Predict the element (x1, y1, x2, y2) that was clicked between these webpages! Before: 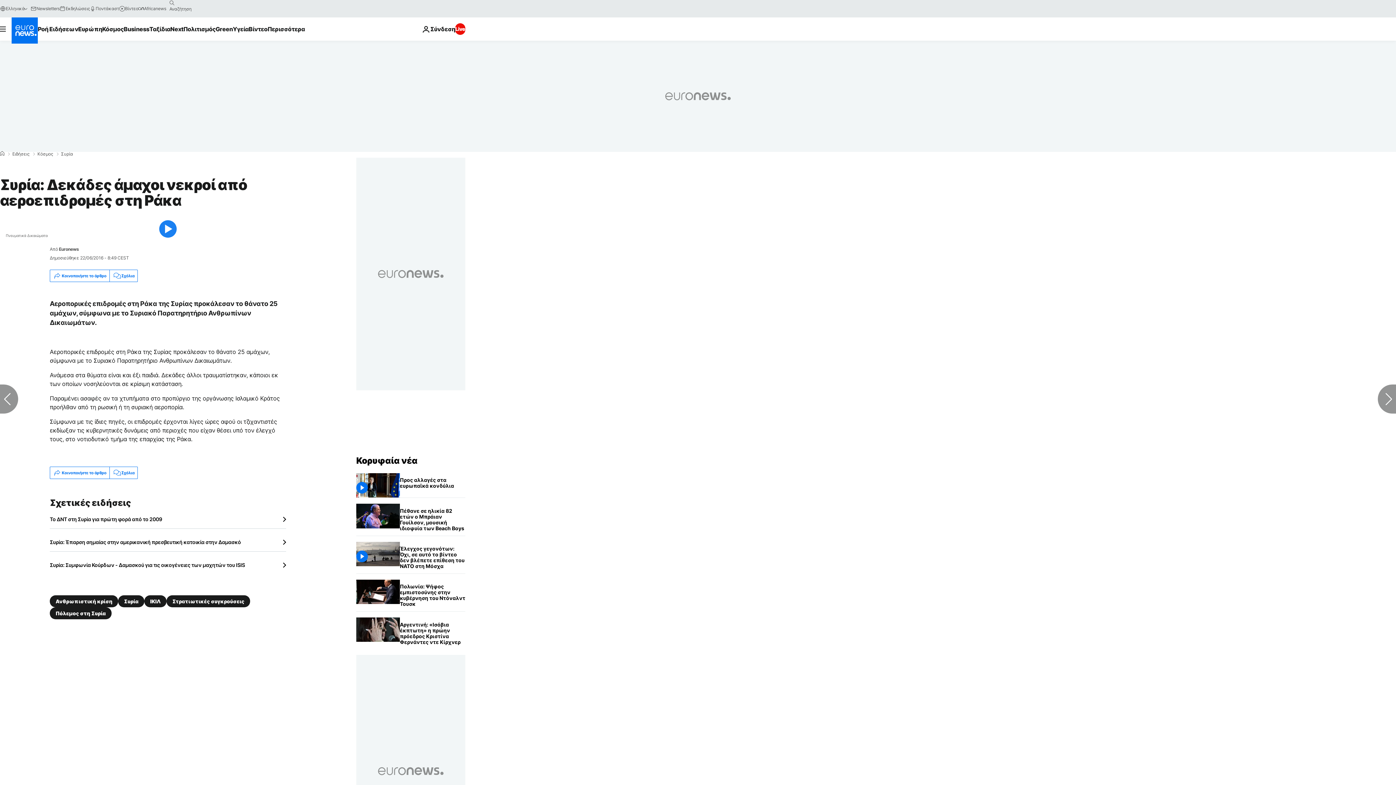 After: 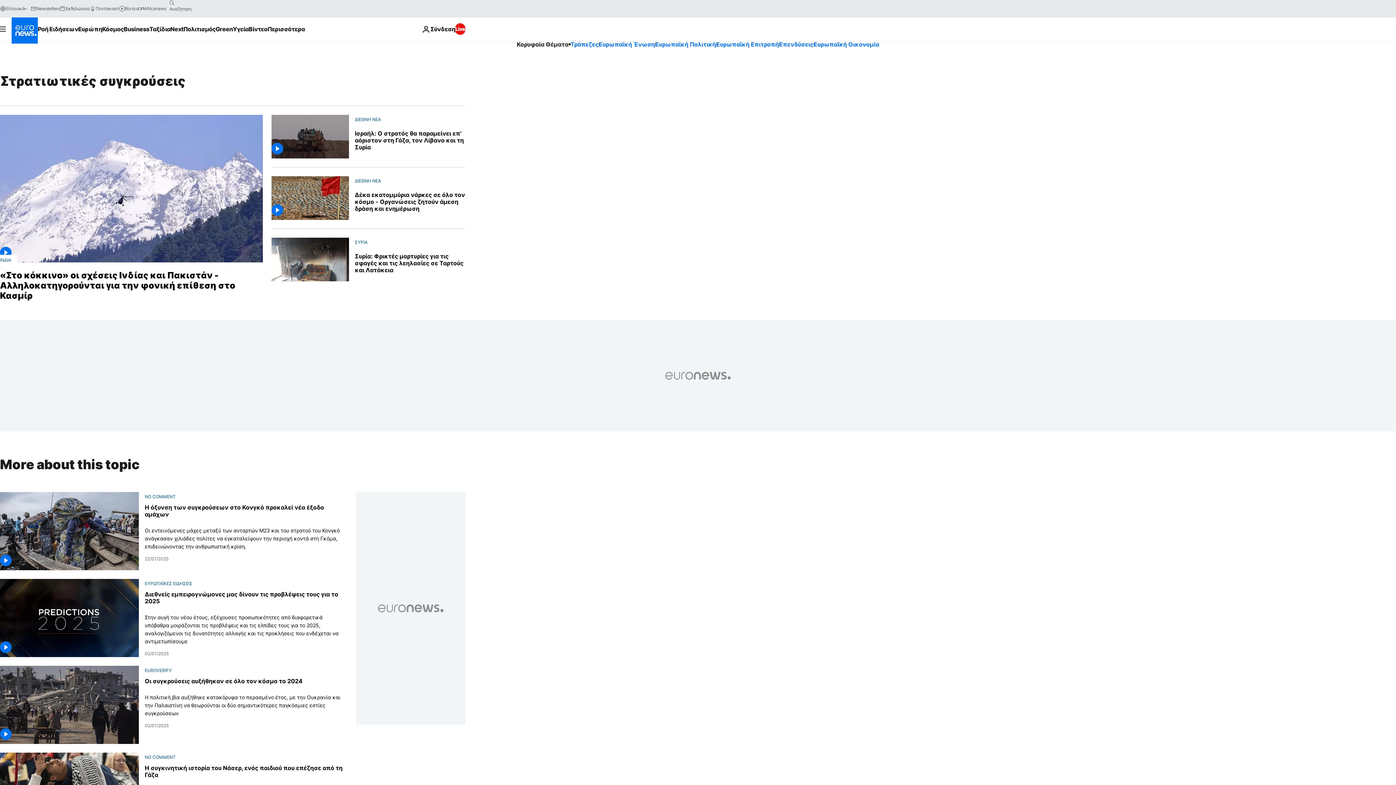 Action: label: Στρατιωτικές συγκρούσεις bbox: (166, 595, 250, 607)